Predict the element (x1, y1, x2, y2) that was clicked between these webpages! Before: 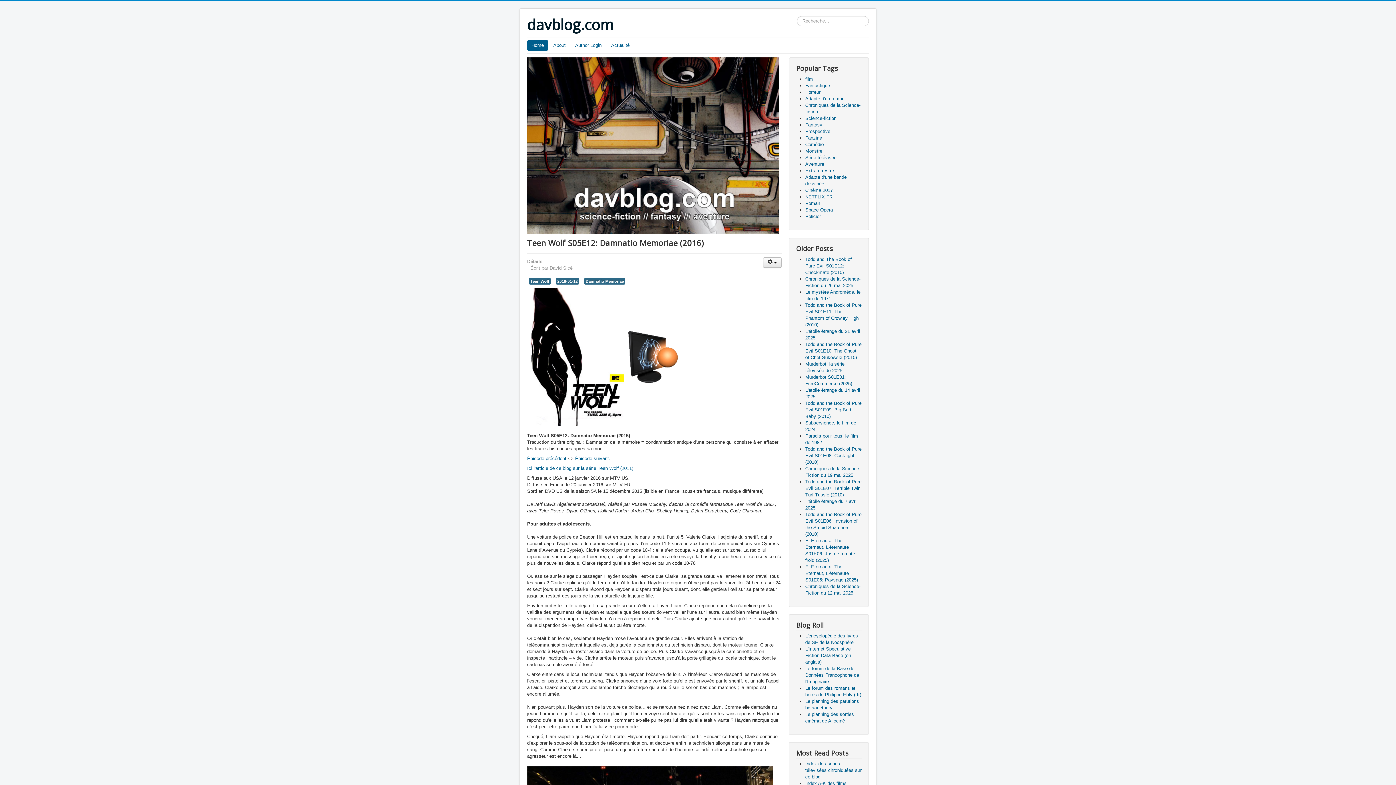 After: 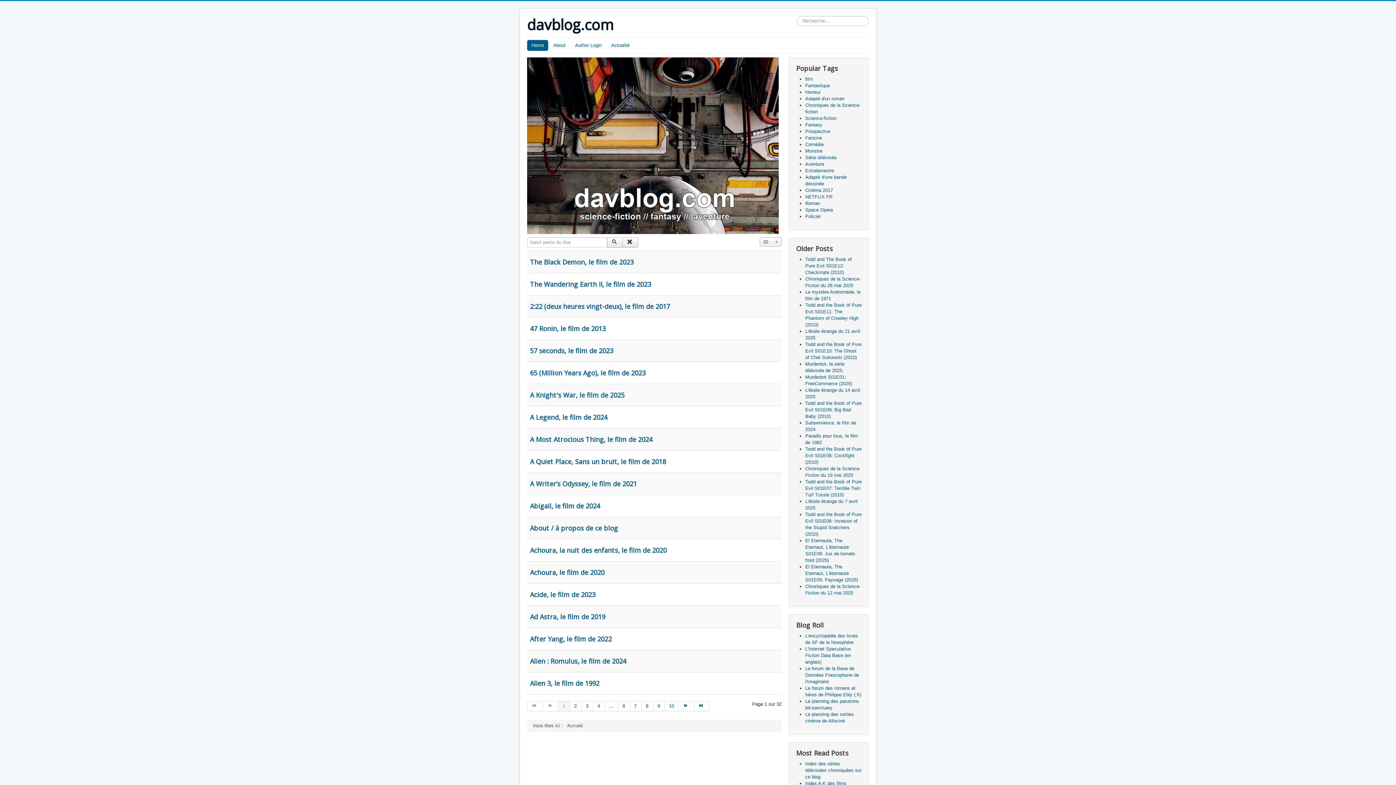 Action: label: film bbox: (805, 76, 813, 81)